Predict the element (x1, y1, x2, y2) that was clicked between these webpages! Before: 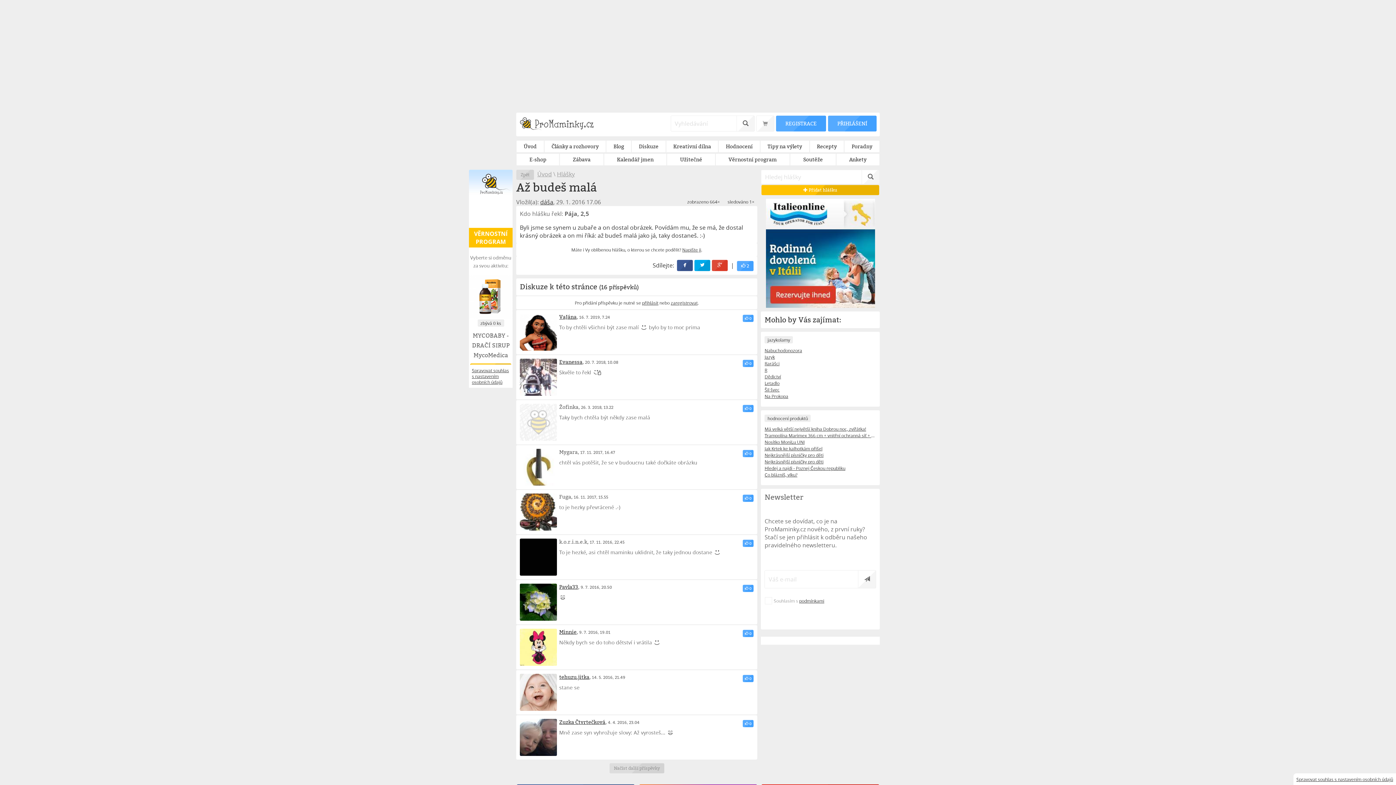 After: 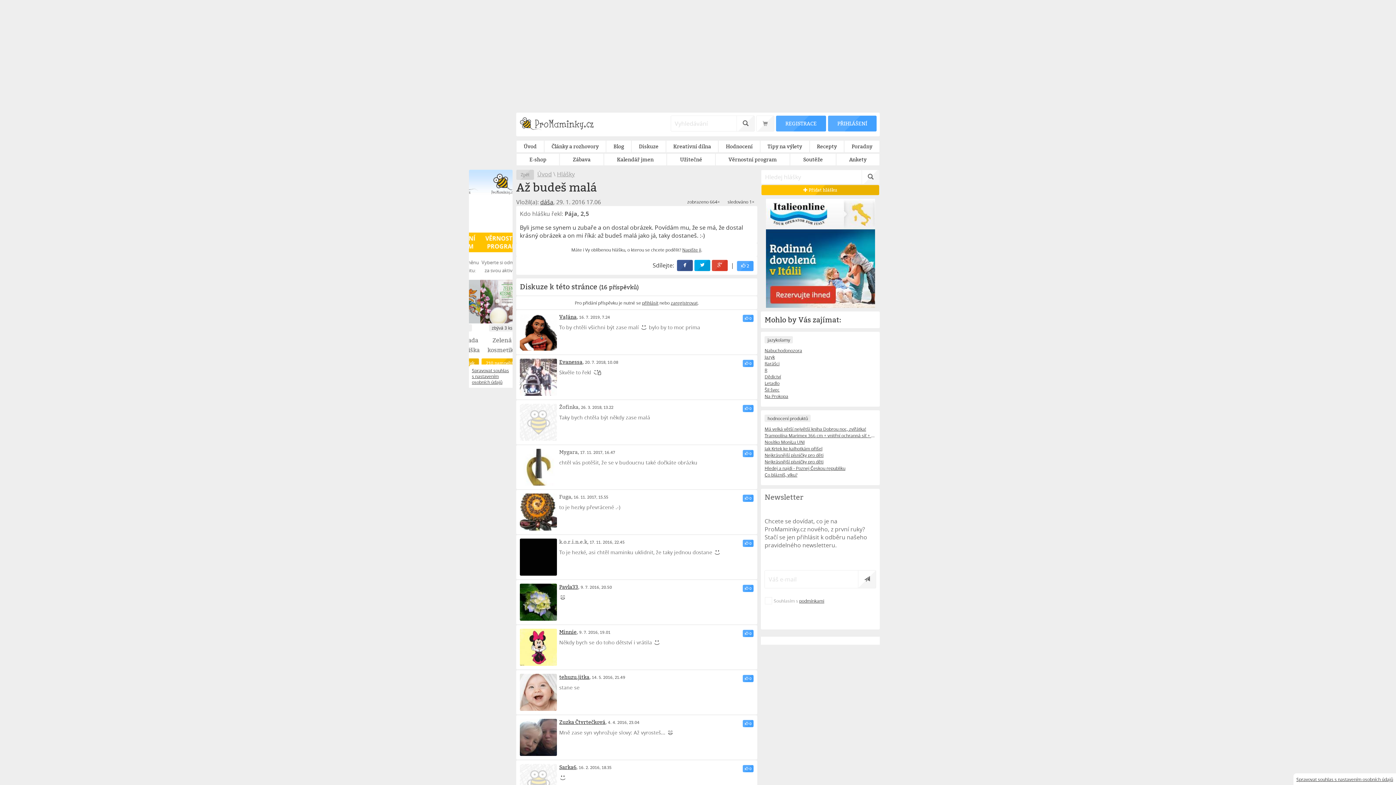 Action: label: Načíst další příspěvky bbox: (609, 763, 664, 773)